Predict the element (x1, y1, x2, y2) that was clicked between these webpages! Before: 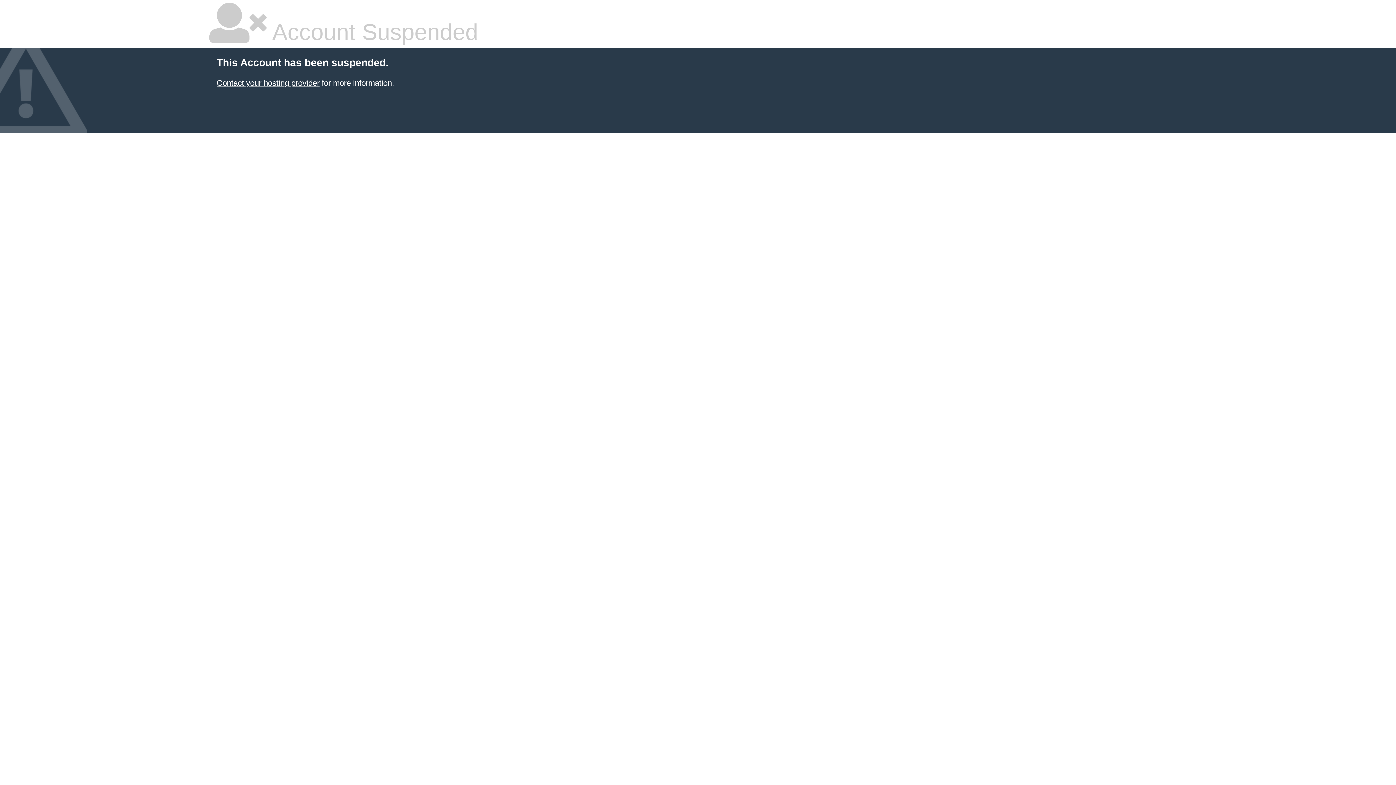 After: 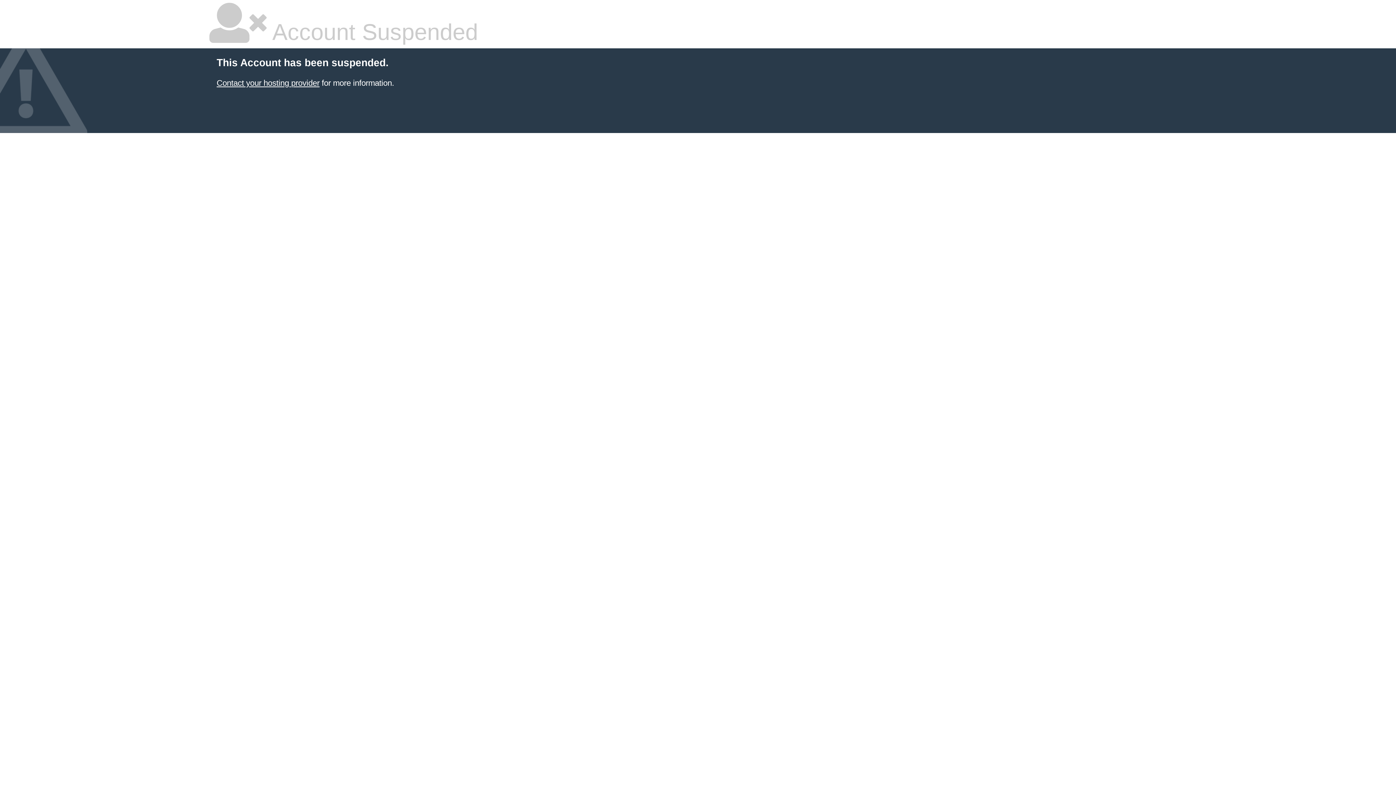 Action: bbox: (216, 78, 319, 87) label: Contact your hosting provider